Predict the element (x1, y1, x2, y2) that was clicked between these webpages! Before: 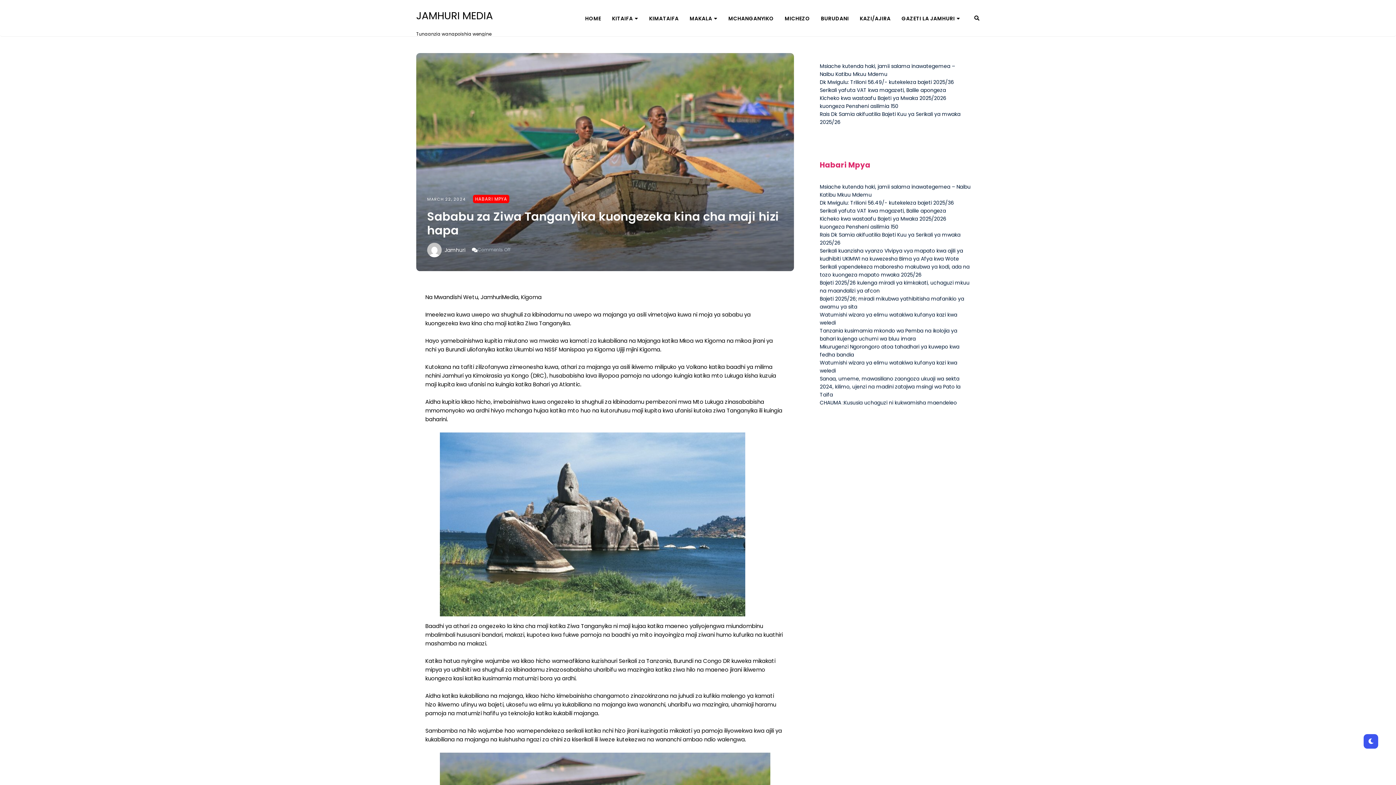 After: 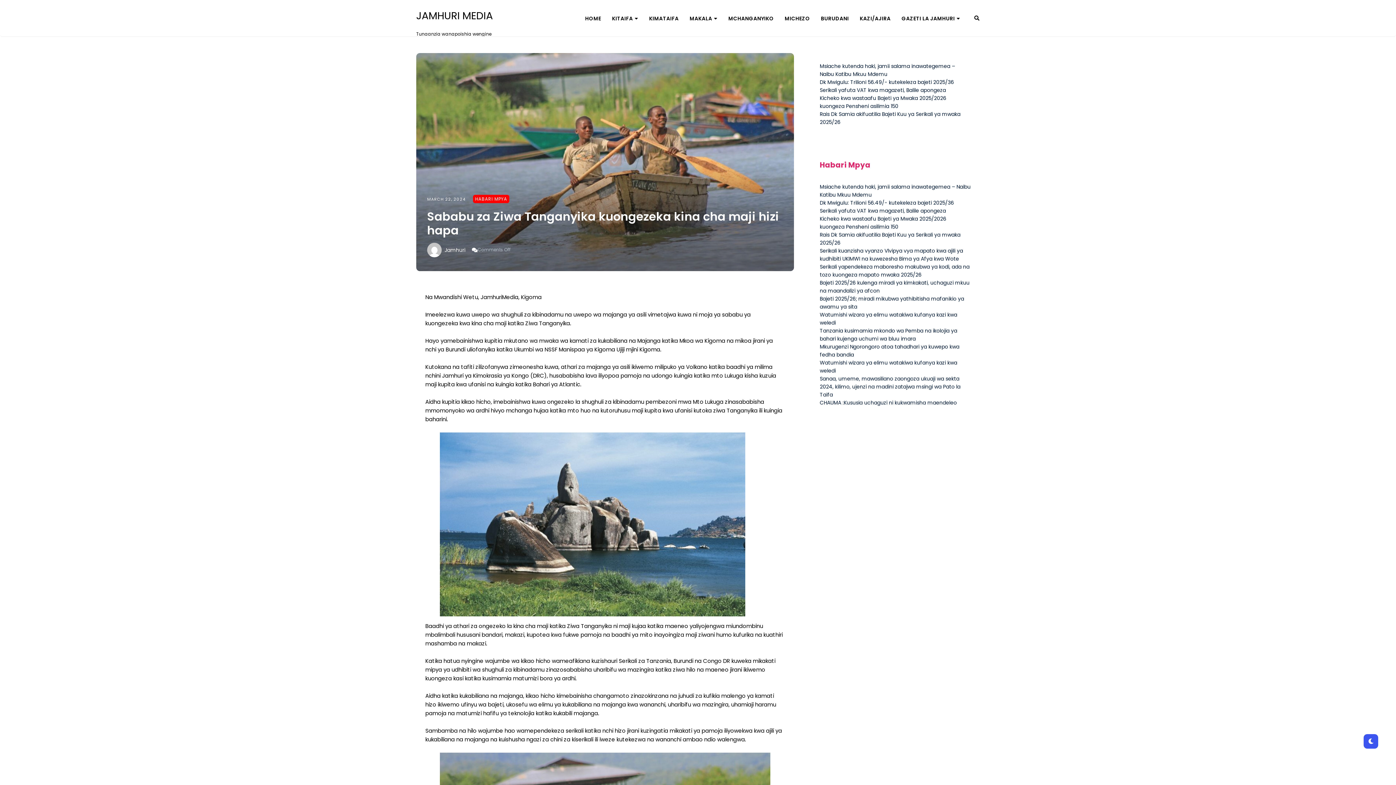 Action: bbox: (427, 196, 465, 202) label: MARCH 22, 2024